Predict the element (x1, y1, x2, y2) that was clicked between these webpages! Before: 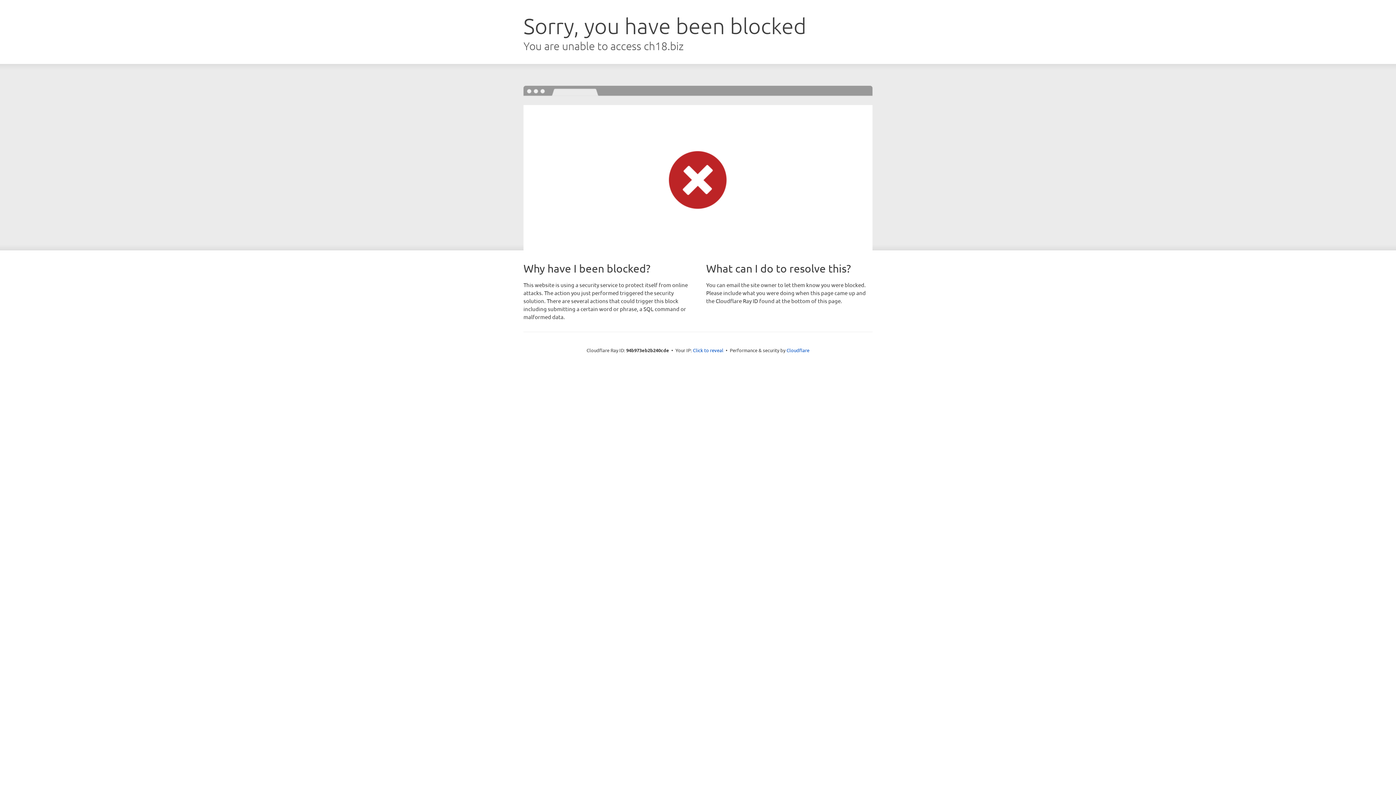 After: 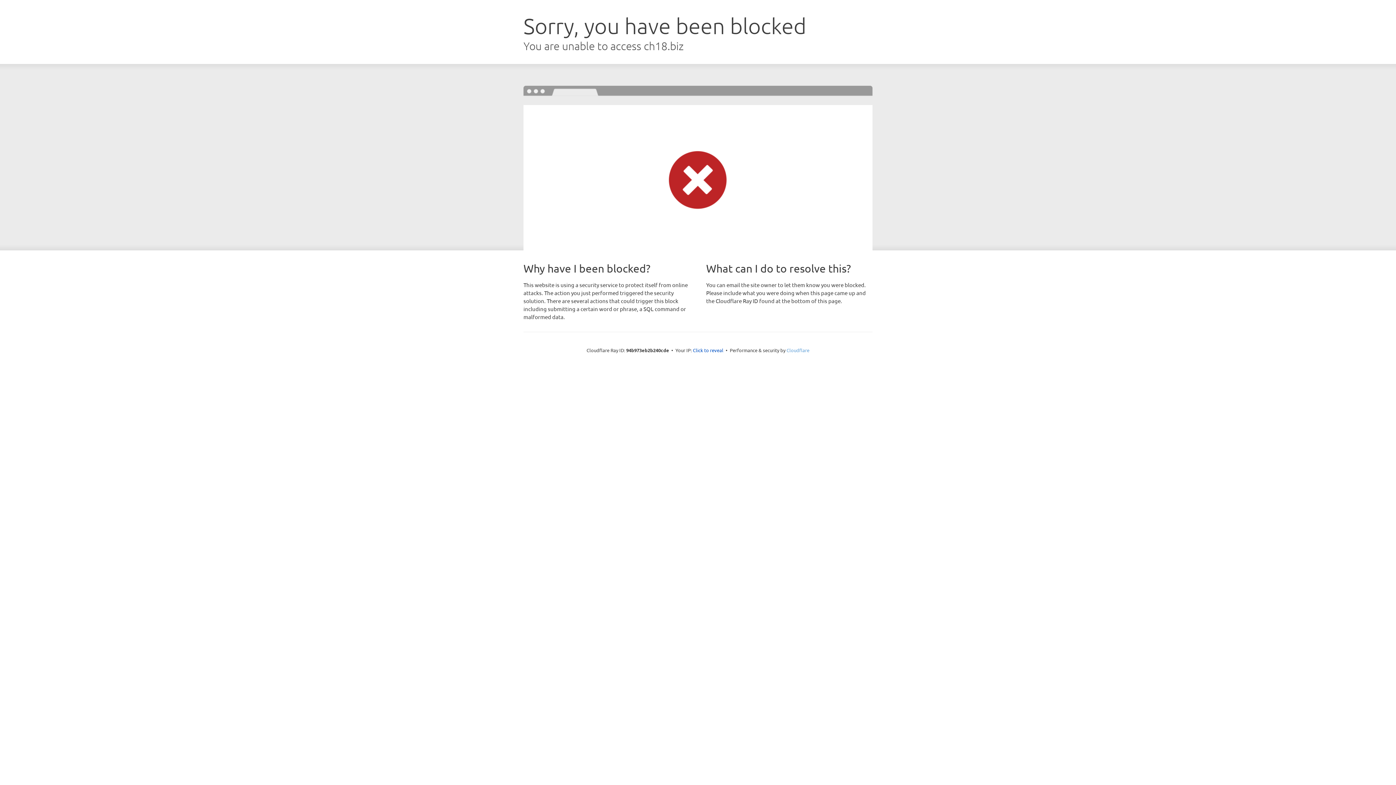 Action: bbox: (786, 347, 809, 353) label: Cloudflare